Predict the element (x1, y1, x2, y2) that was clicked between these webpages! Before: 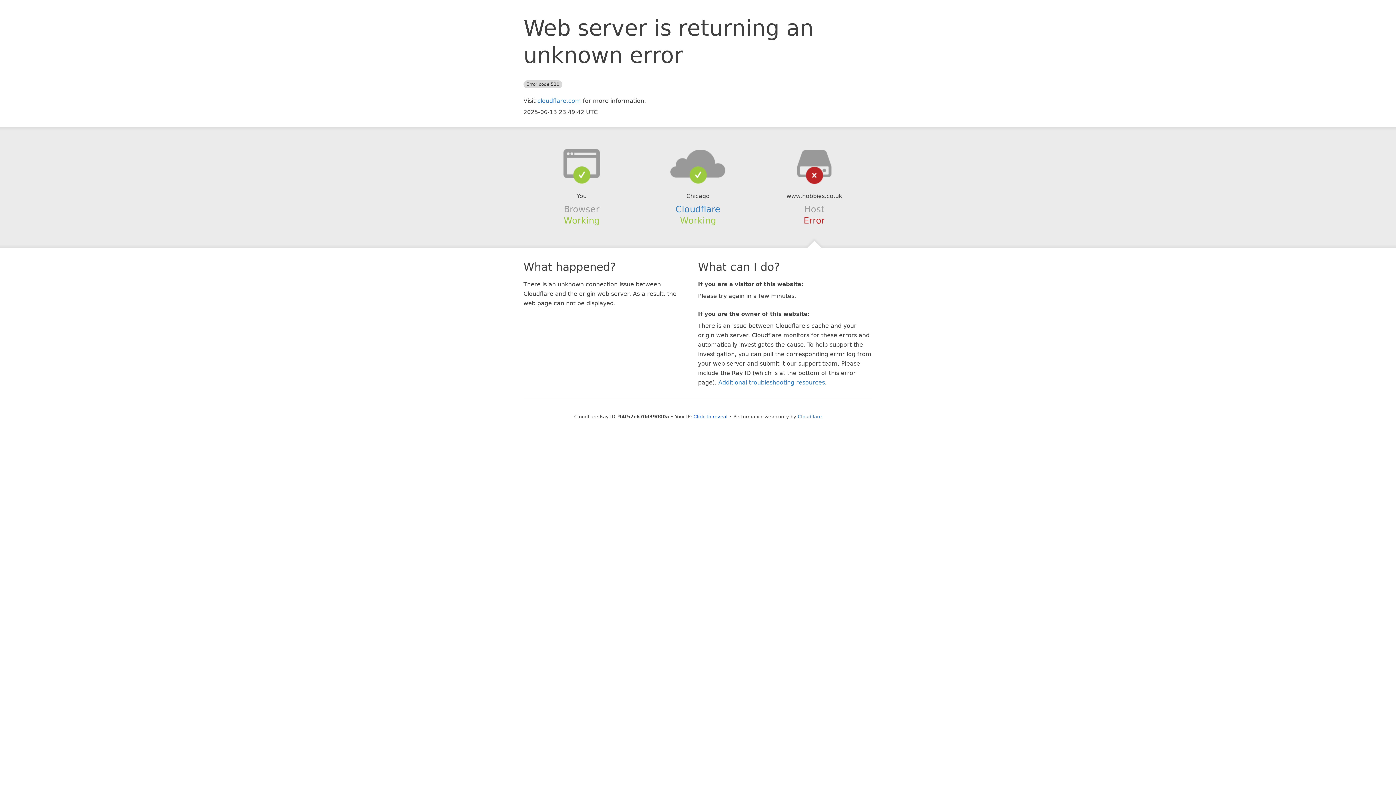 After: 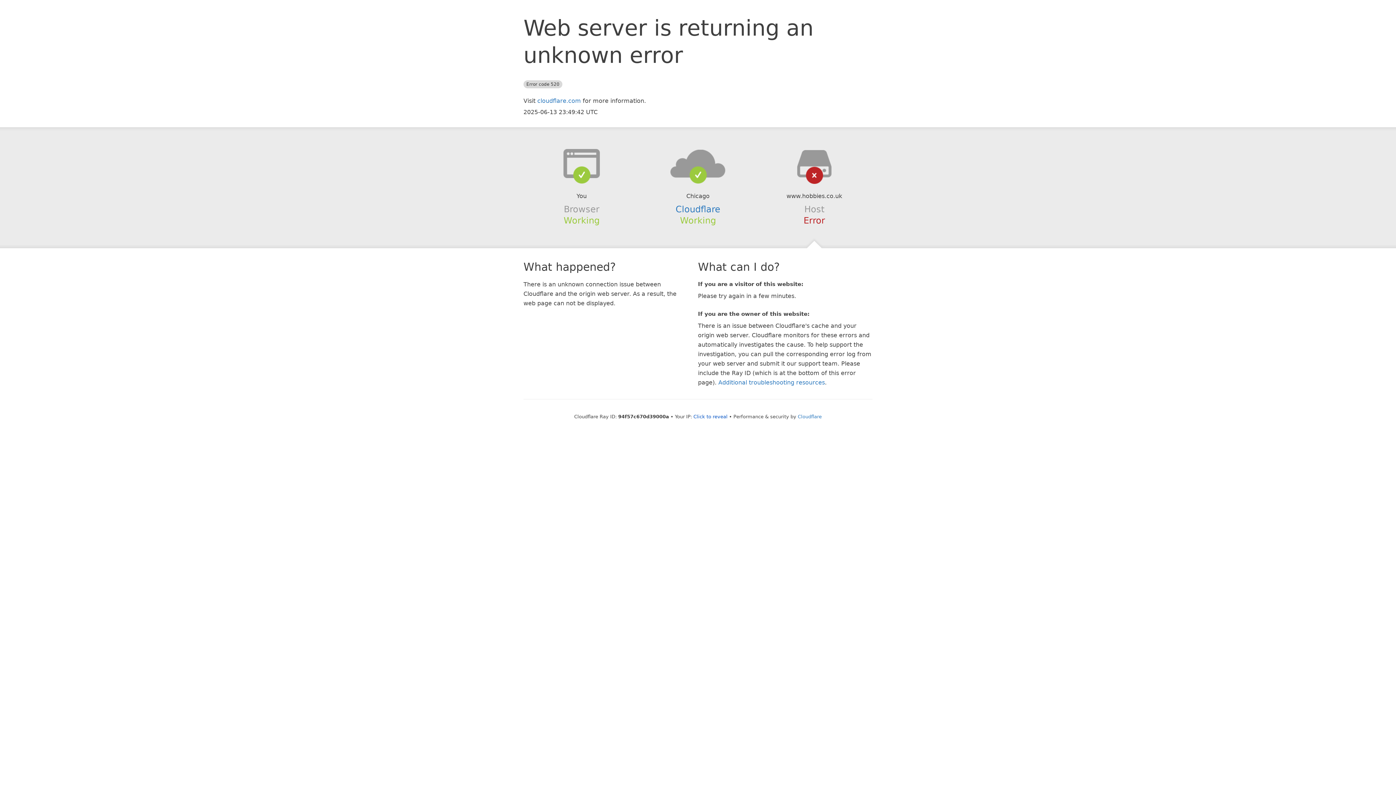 Action: bbox: (639, 148, 756, 178)